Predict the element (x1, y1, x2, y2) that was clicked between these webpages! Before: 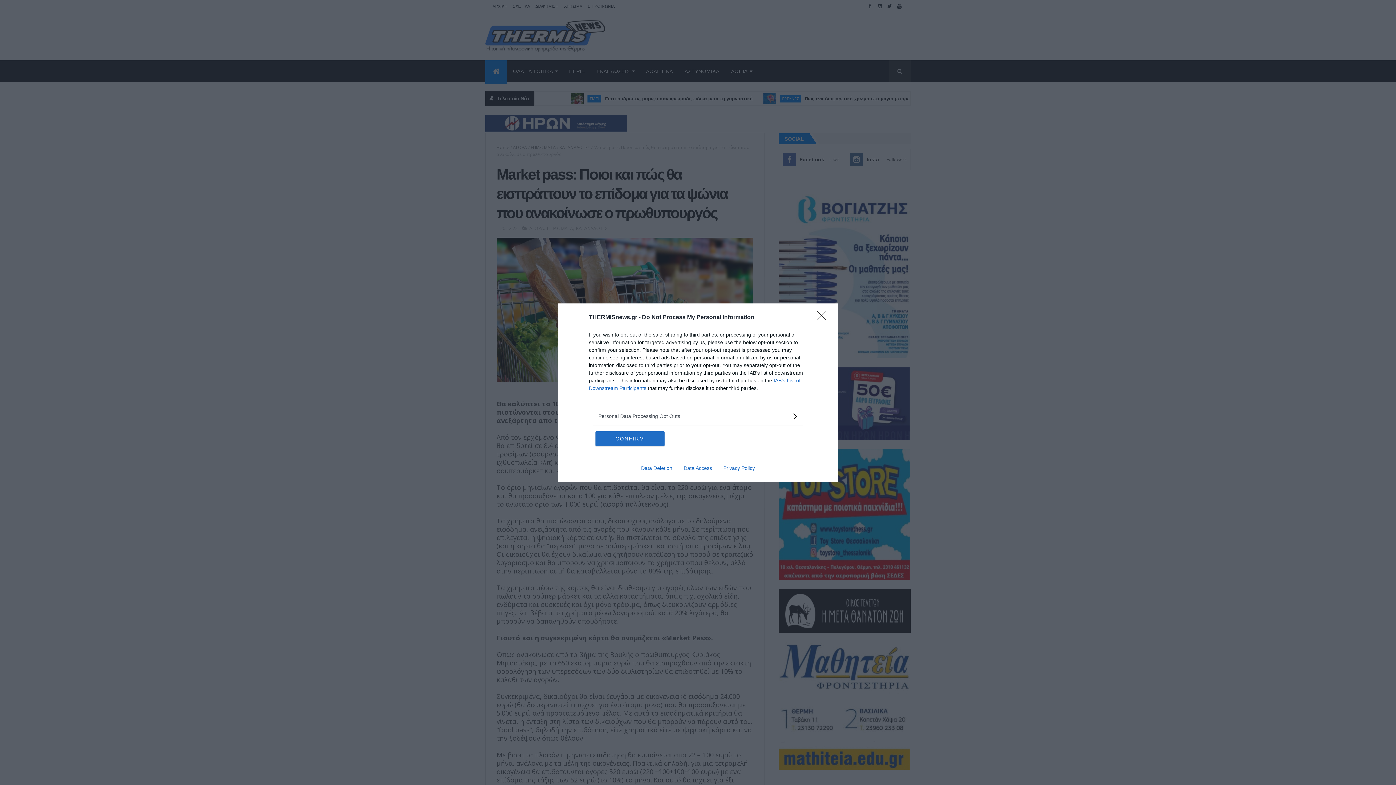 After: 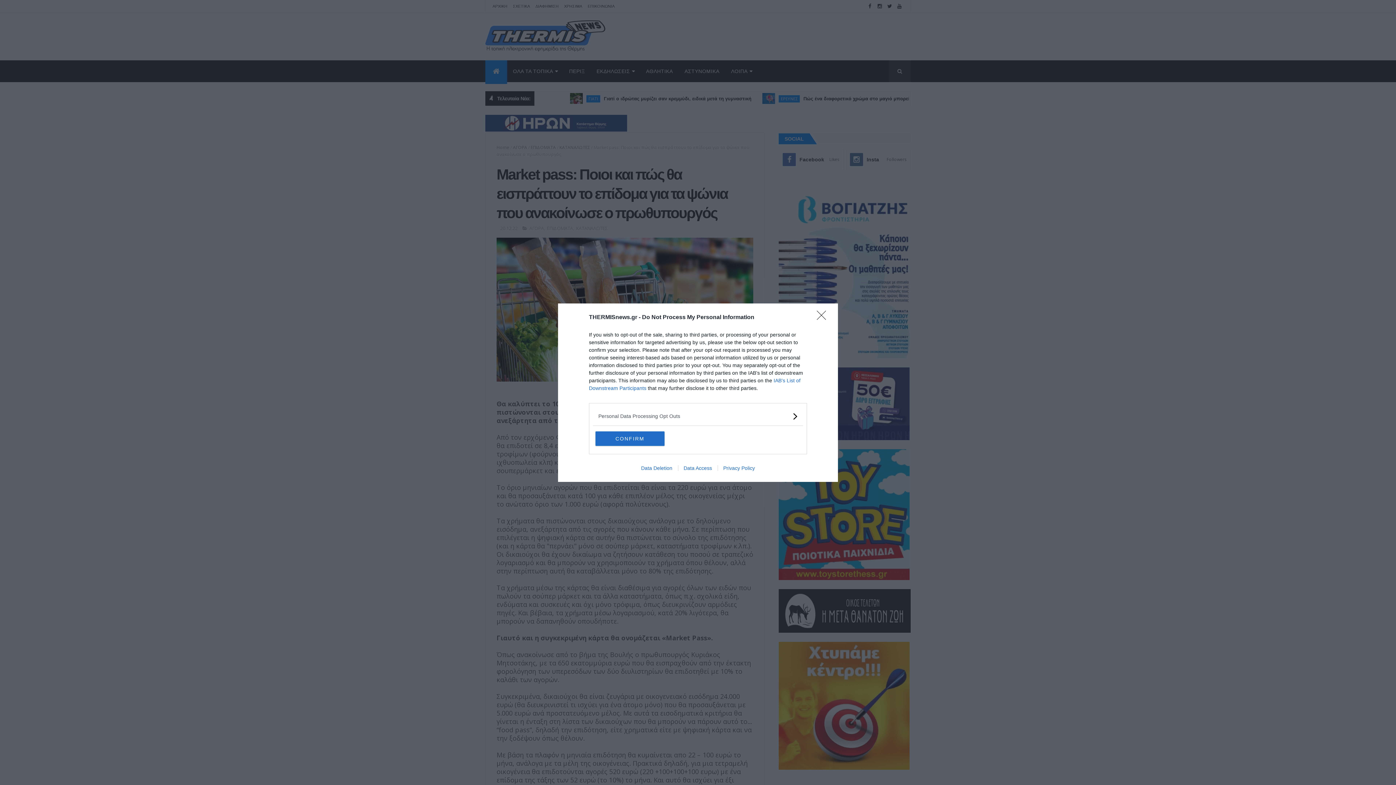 Action: bbox: (635, 465, 678, 471) label: Data Deletion